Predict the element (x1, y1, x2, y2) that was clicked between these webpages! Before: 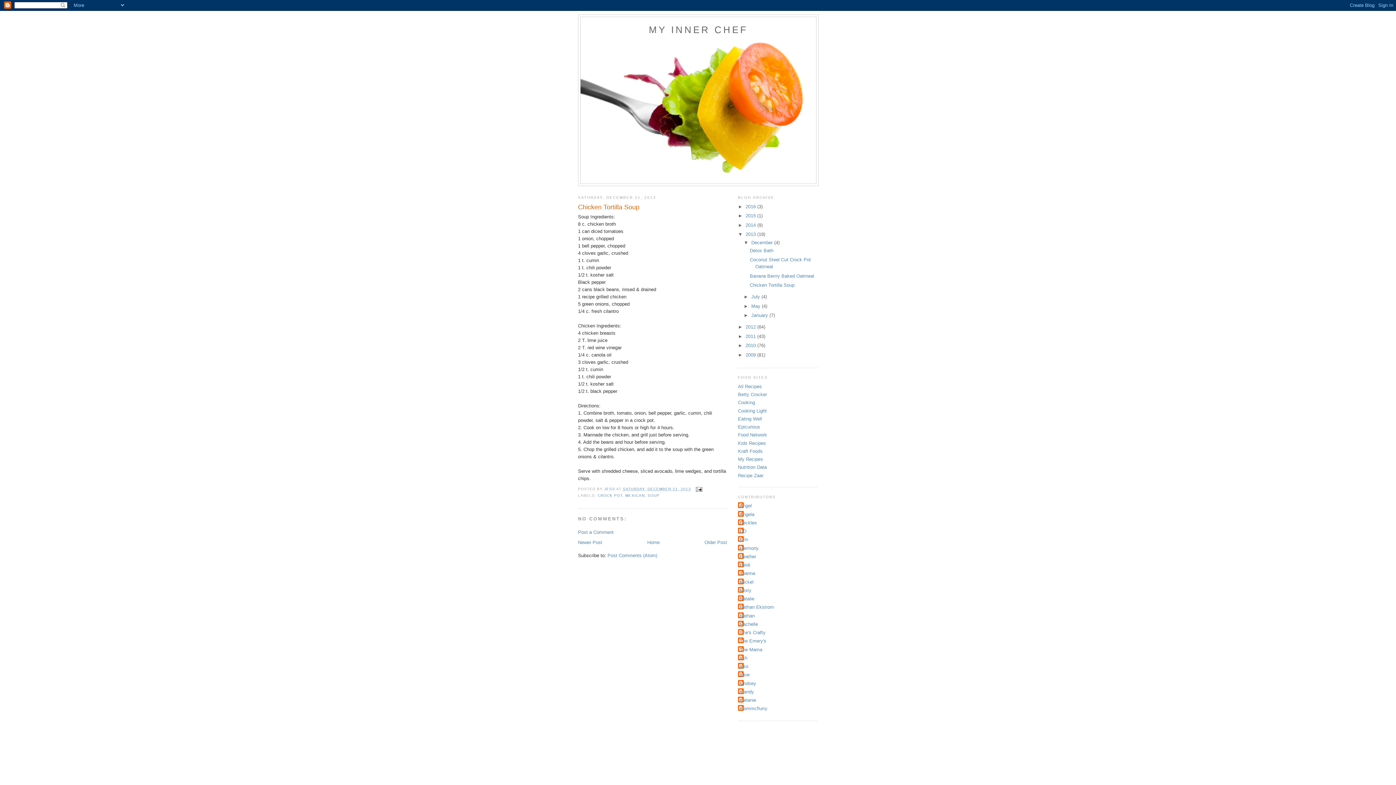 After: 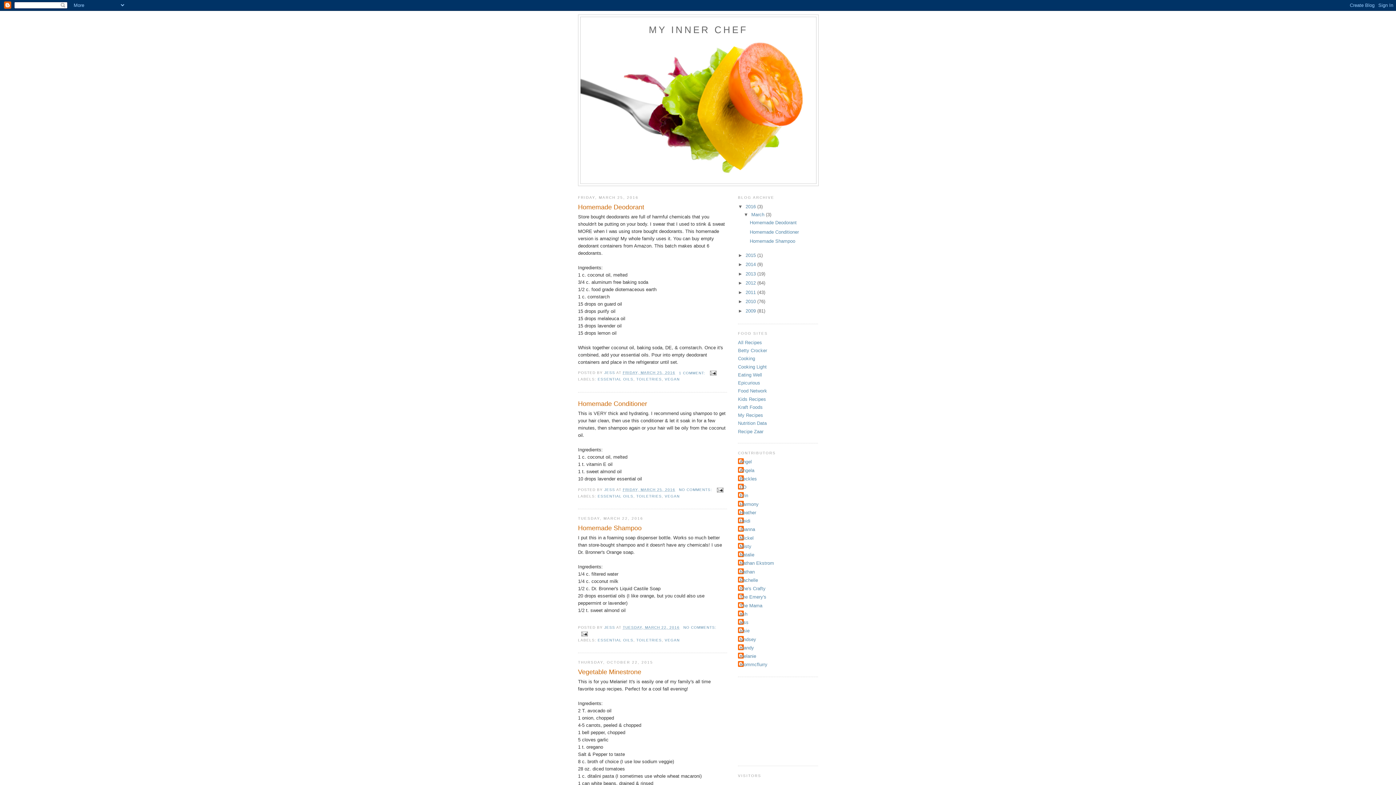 Action: bbox: (648, 24, 748, 35) label: MY INNER CHEF